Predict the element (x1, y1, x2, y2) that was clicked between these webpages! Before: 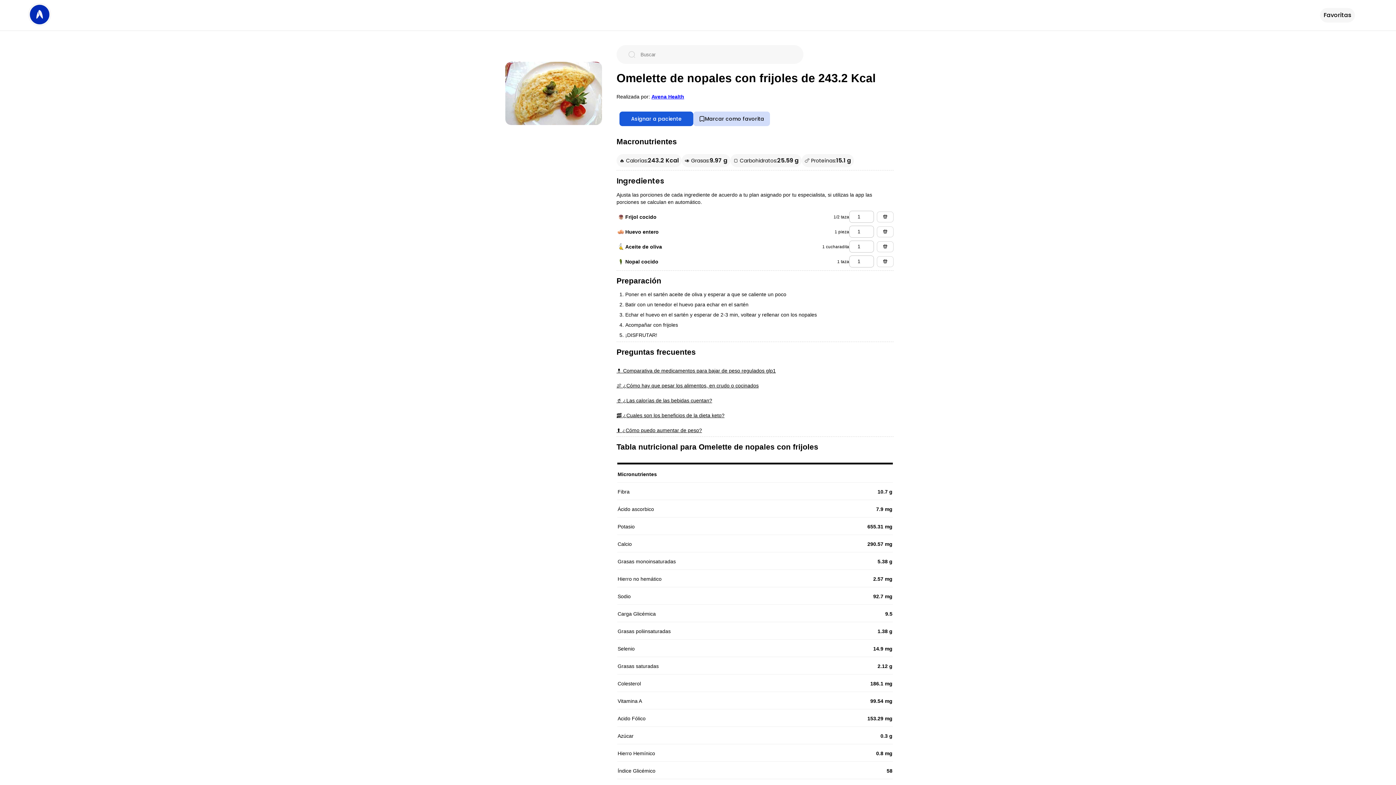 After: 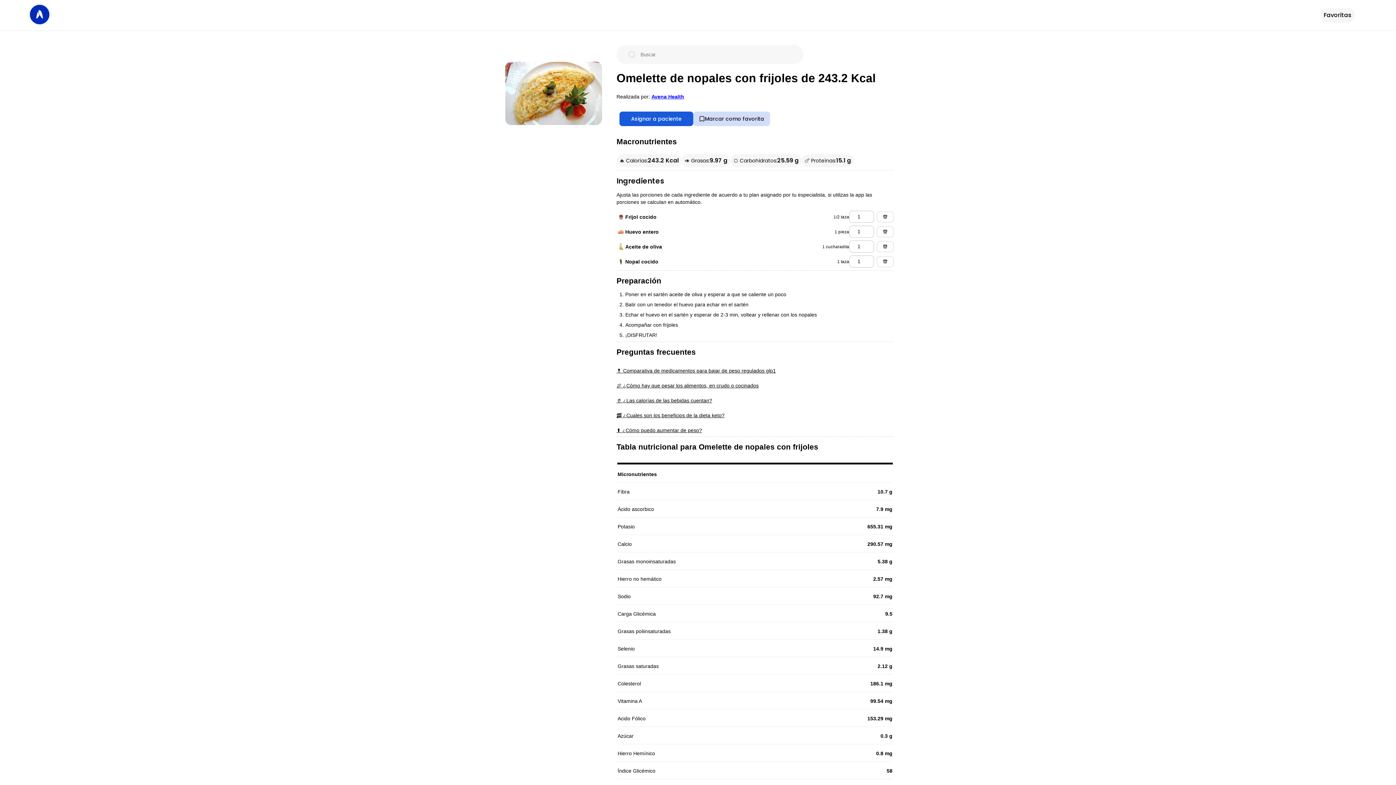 Action: bbox: (877, 211, 893, 222)